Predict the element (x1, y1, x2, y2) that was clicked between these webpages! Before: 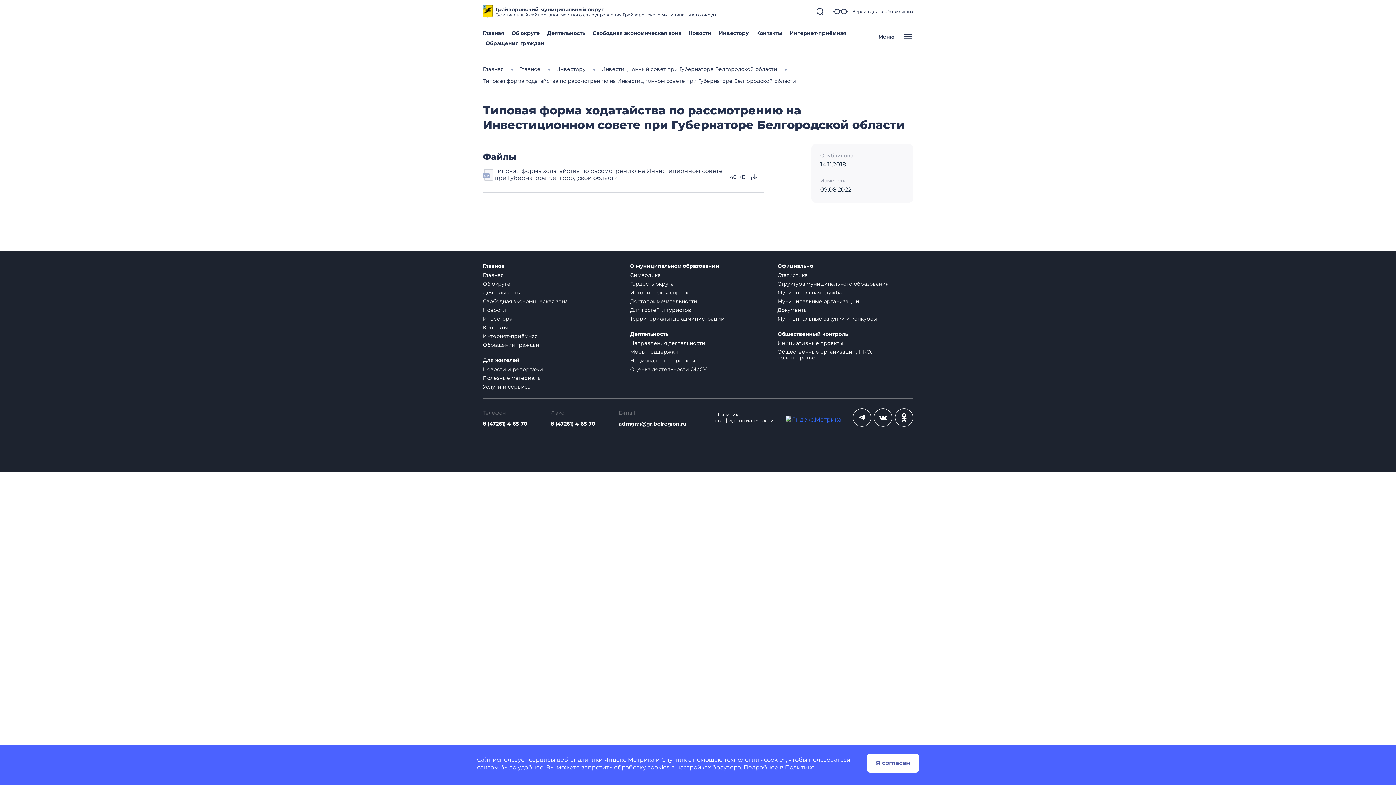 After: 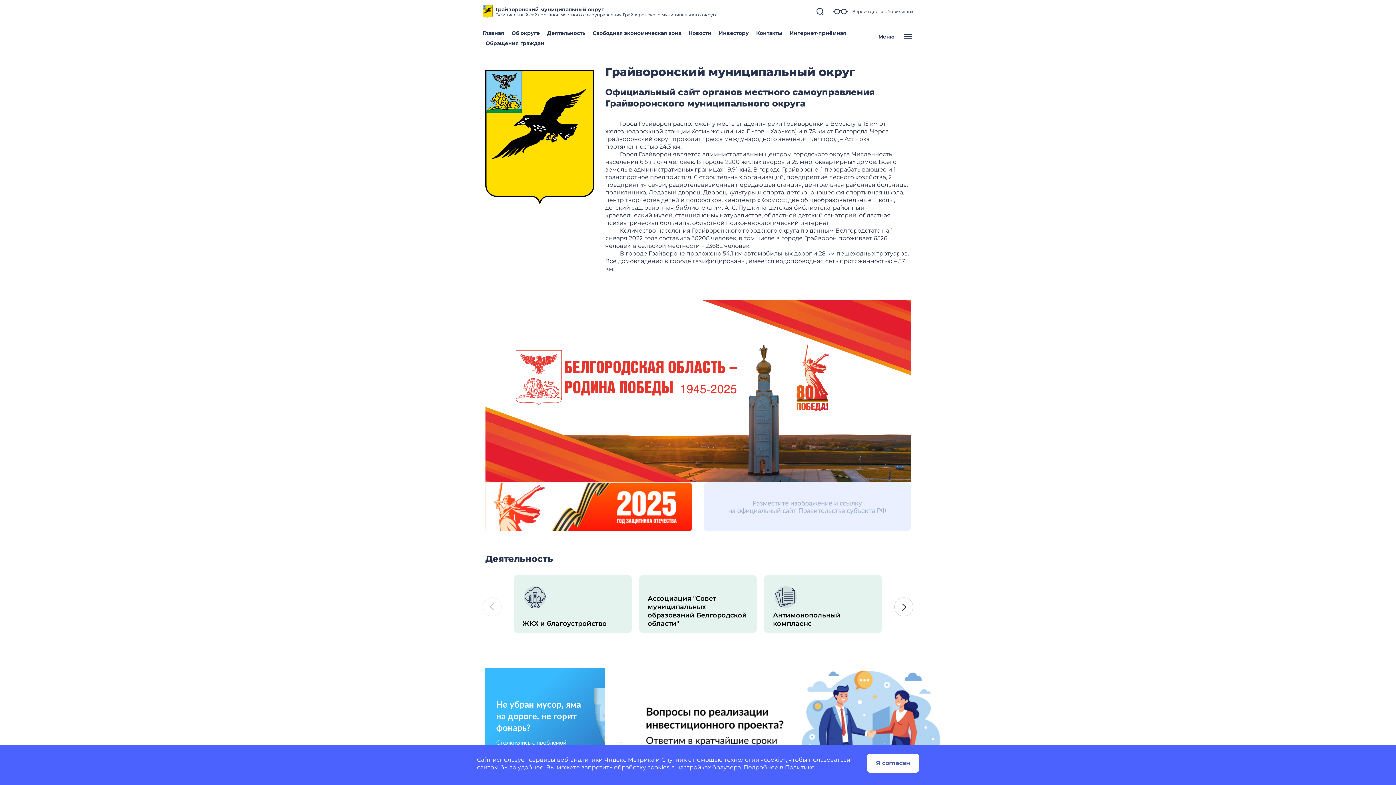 Action: bbox: (482, 272, 503, 278) label: Главная